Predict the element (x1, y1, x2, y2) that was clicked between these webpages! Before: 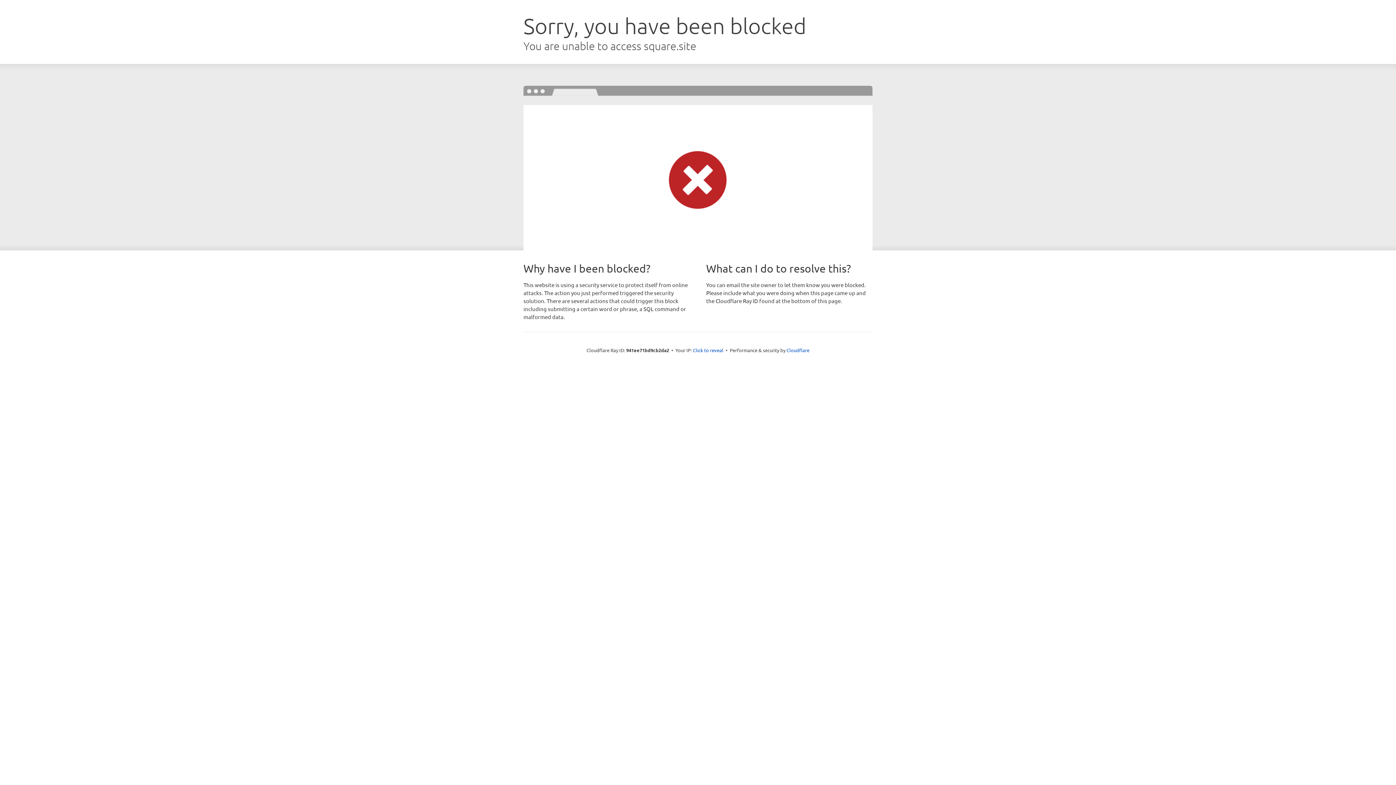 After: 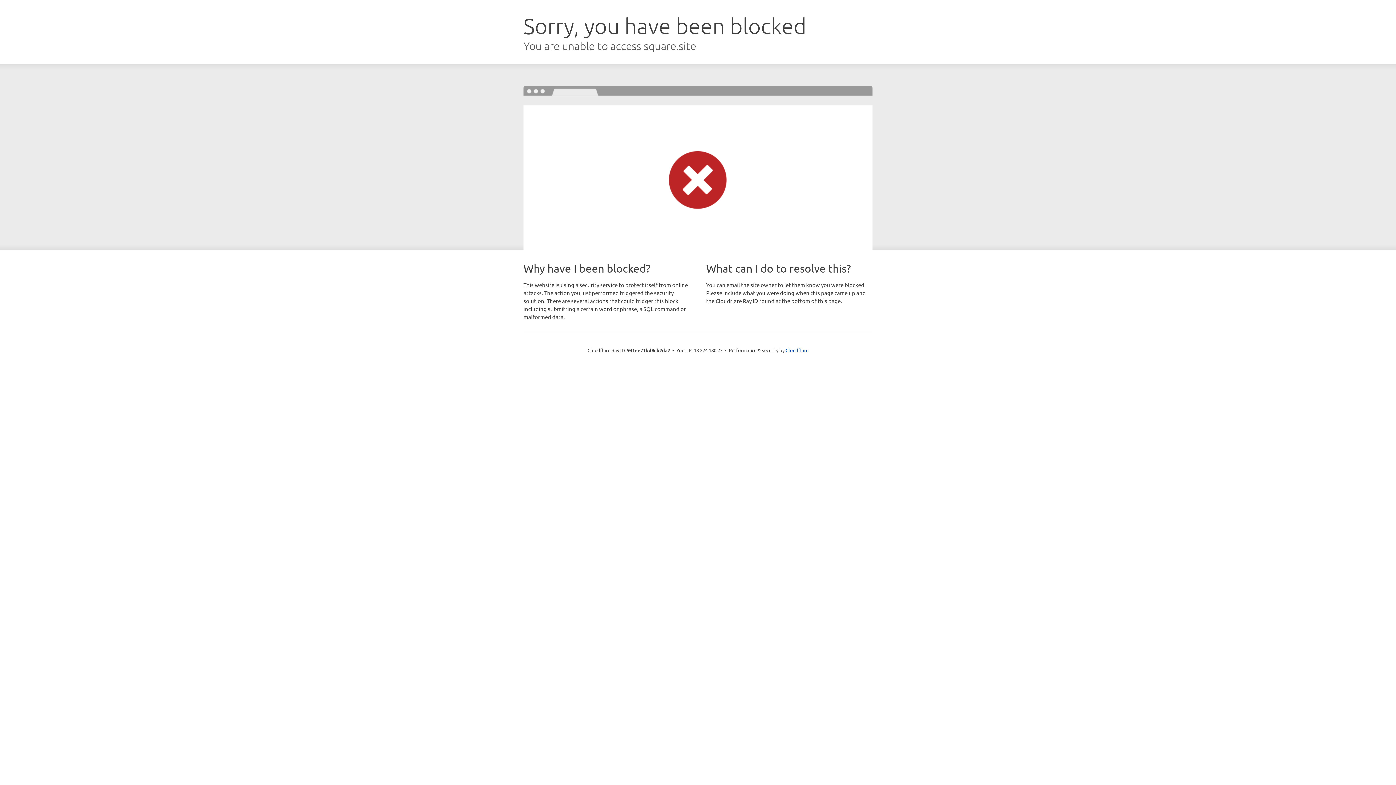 Action: bbox: (693, 346, 723, 353) label: Click to reveal